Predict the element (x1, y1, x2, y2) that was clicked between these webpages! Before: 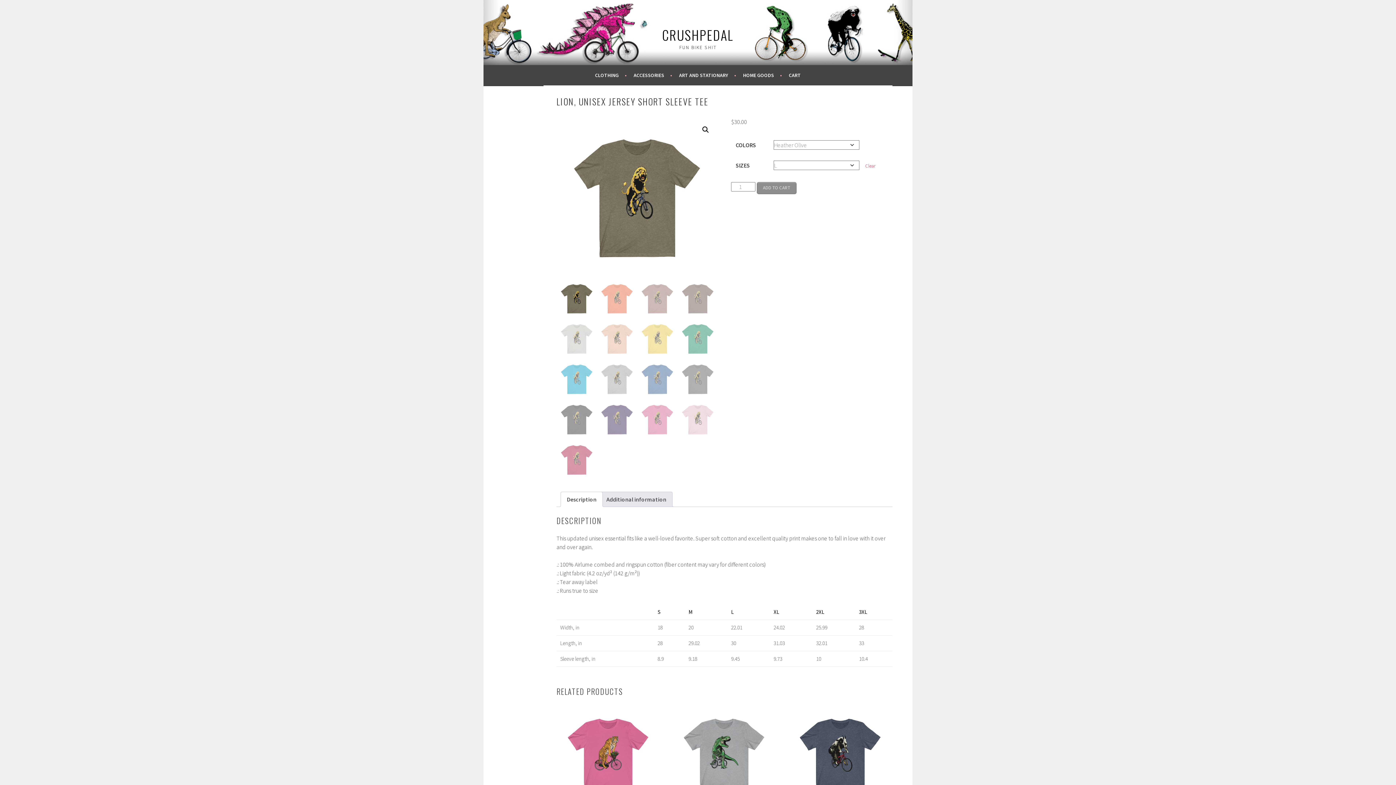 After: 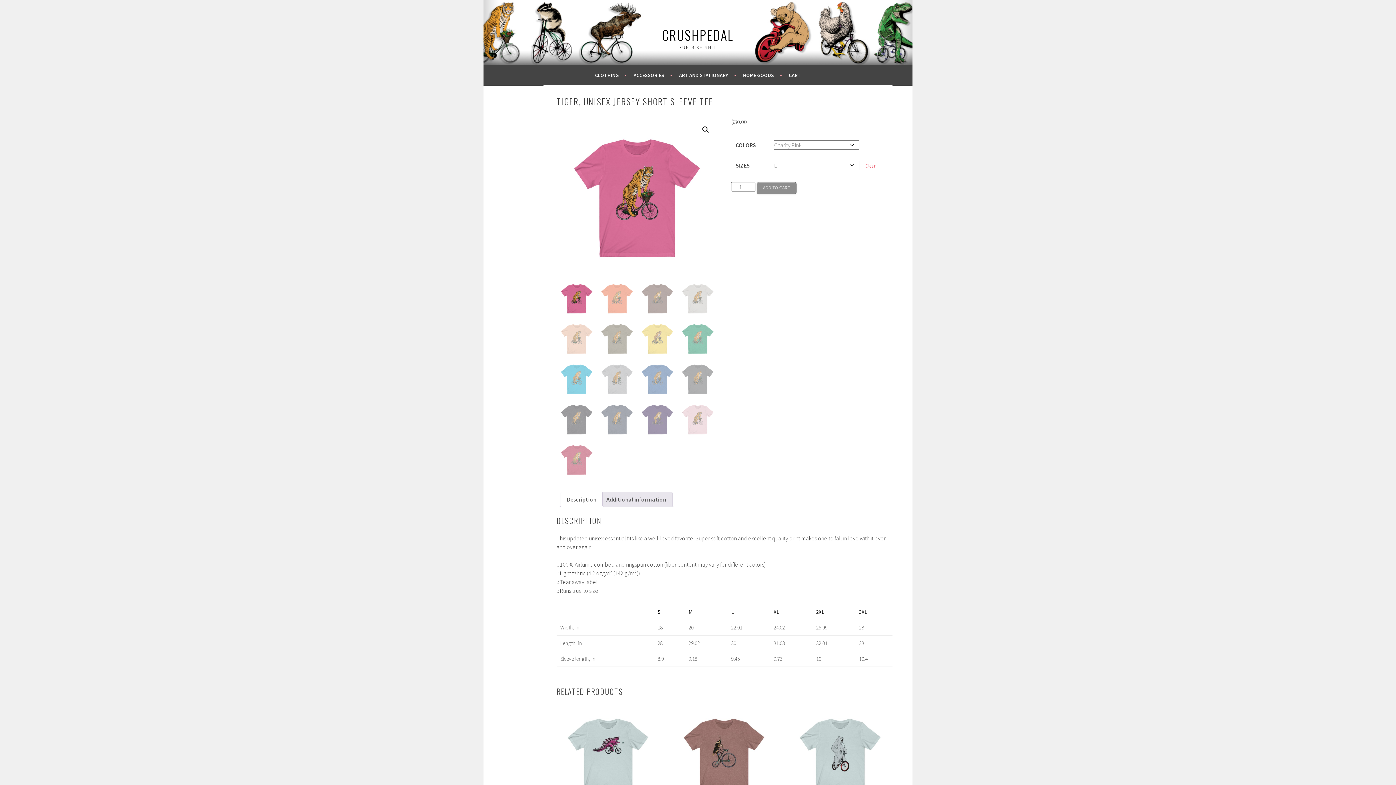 Action: bbox: (556, 705, 660, 840) label: TIGER, UNISEX JERSEY SHORT SLEEVE TEE
$30.00